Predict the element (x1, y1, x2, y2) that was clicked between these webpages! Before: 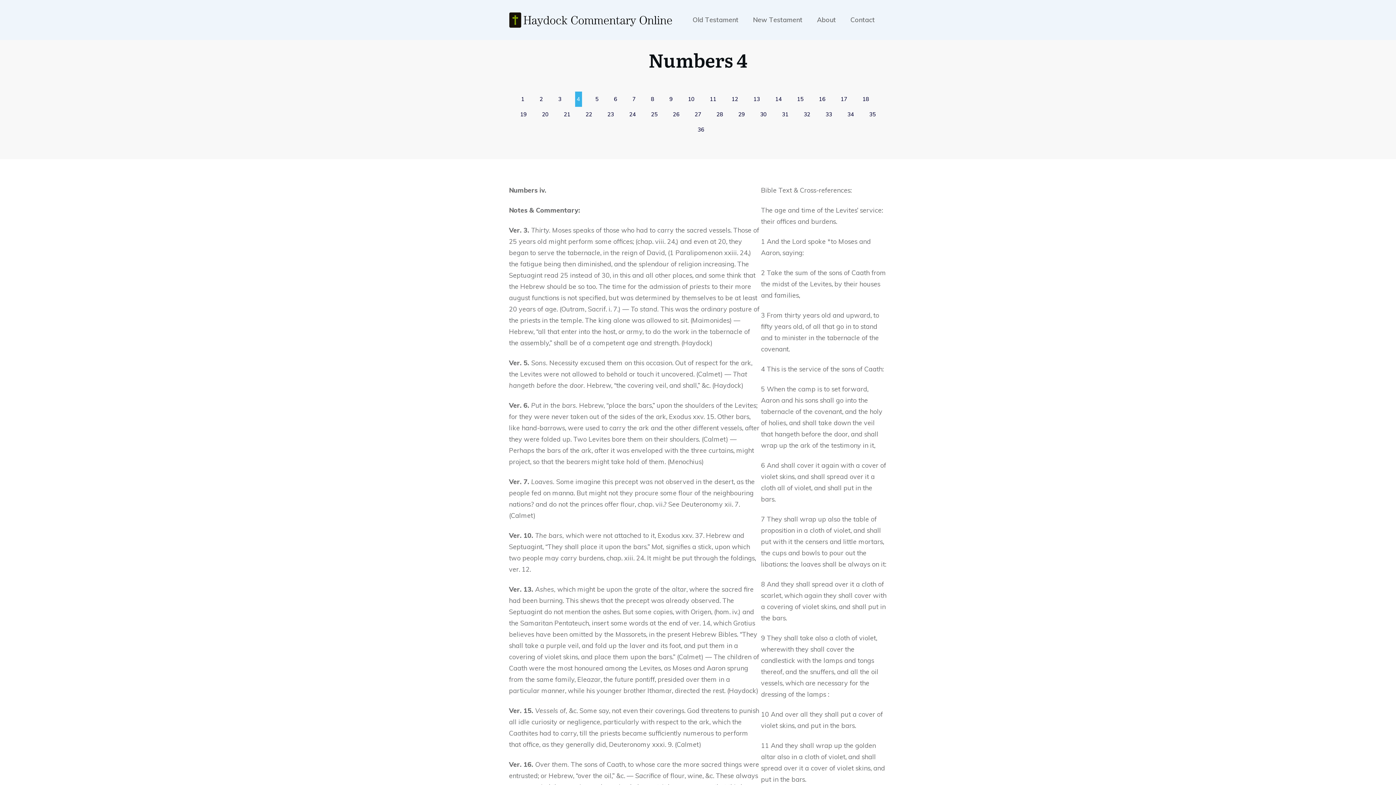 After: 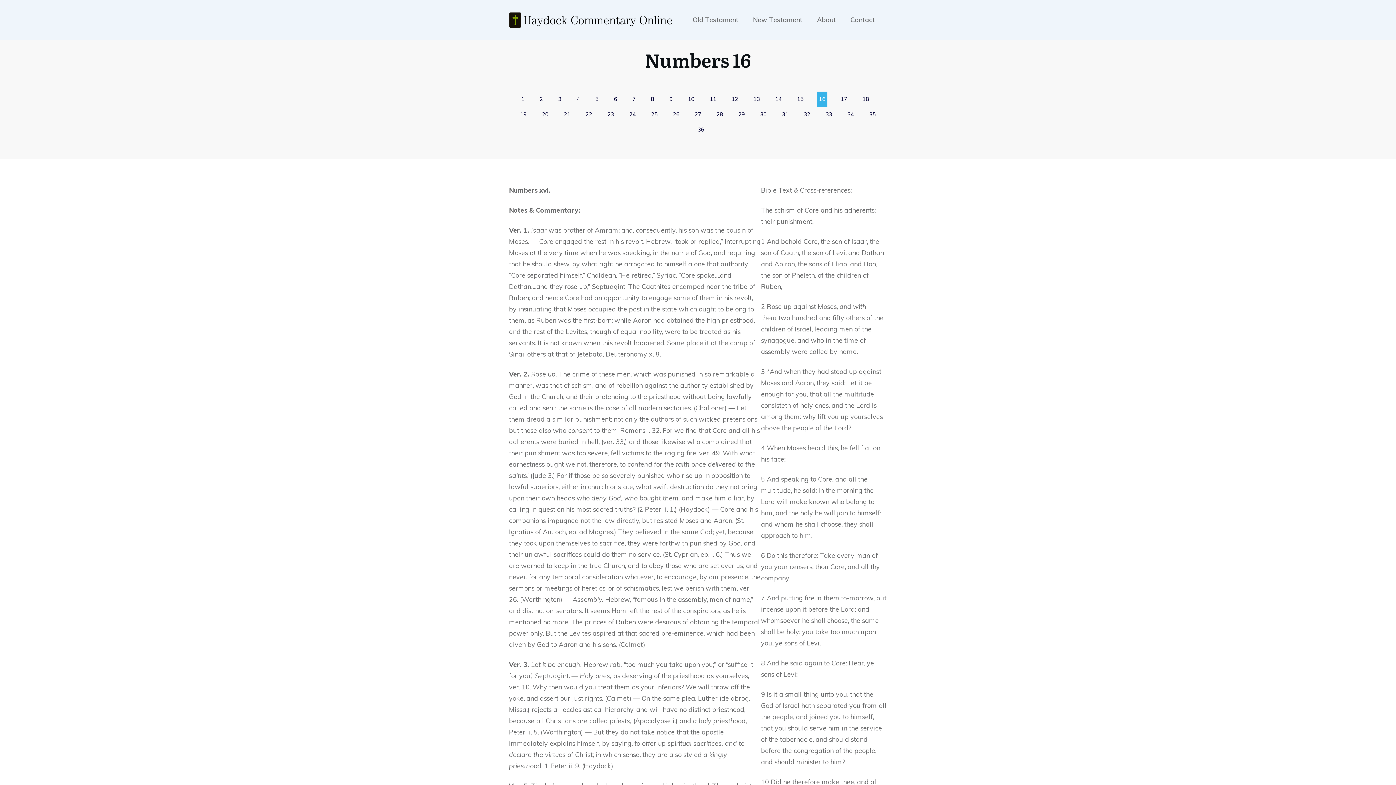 Action: bbox: (819, 93, 825, 104) label: 16